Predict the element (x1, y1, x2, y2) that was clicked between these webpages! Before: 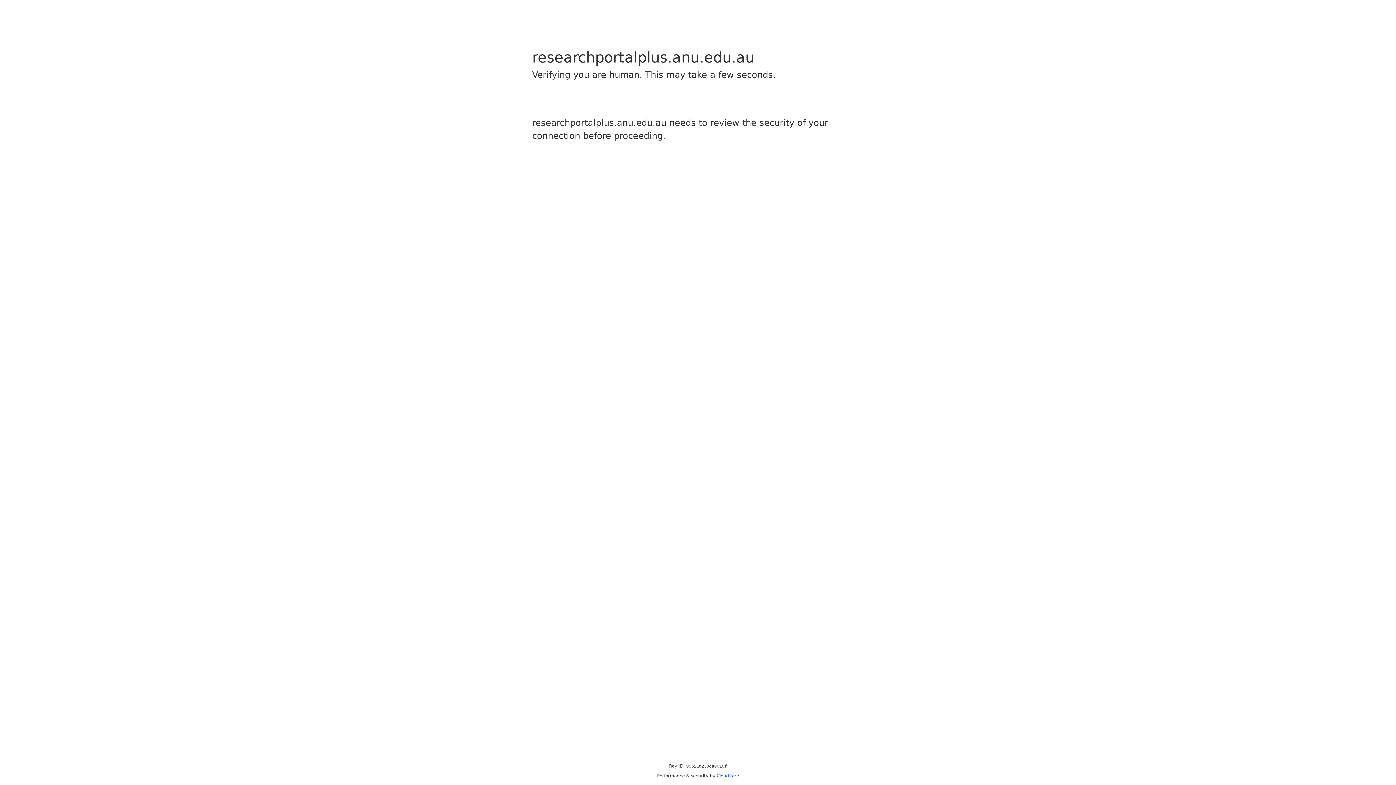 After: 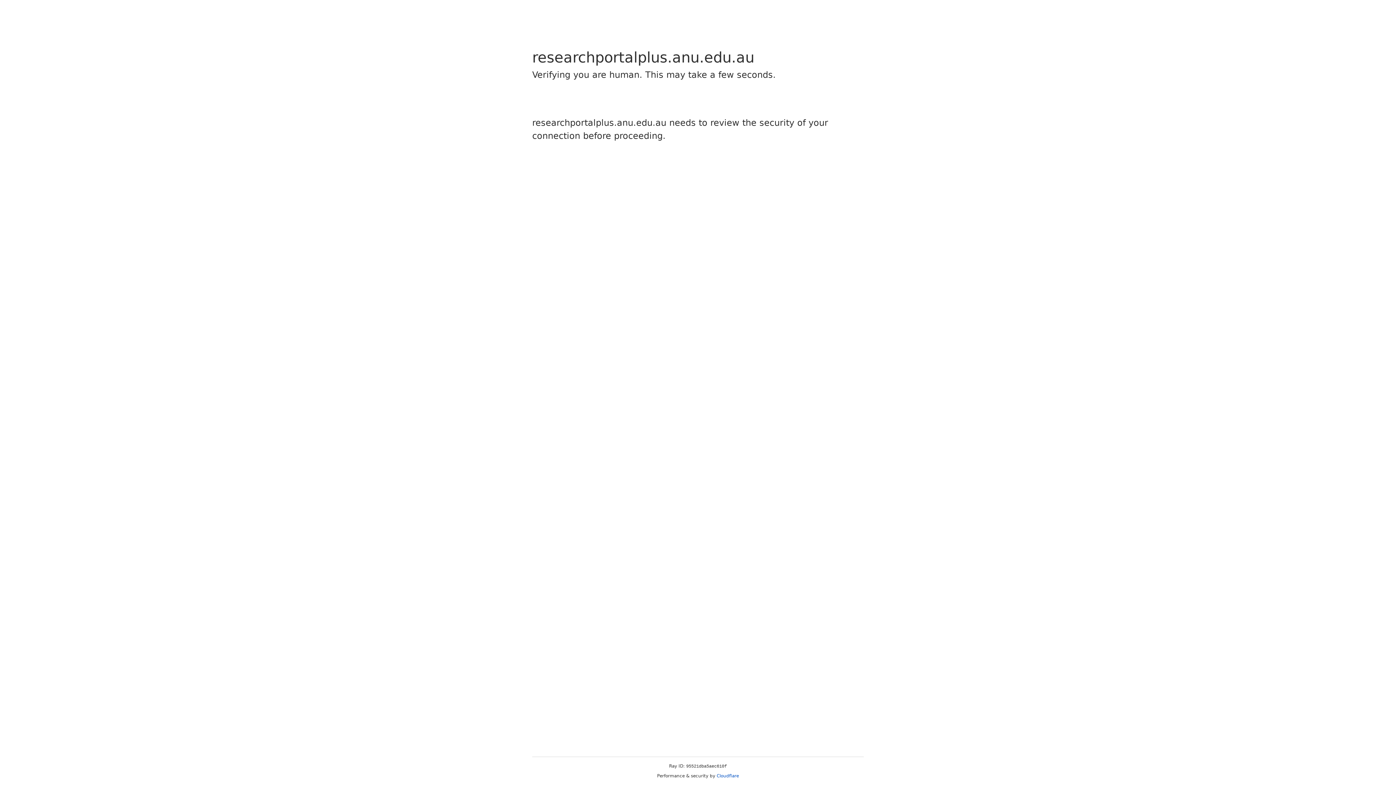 Action: bbox: (716, 773, 739, 778) label: Cloudflare